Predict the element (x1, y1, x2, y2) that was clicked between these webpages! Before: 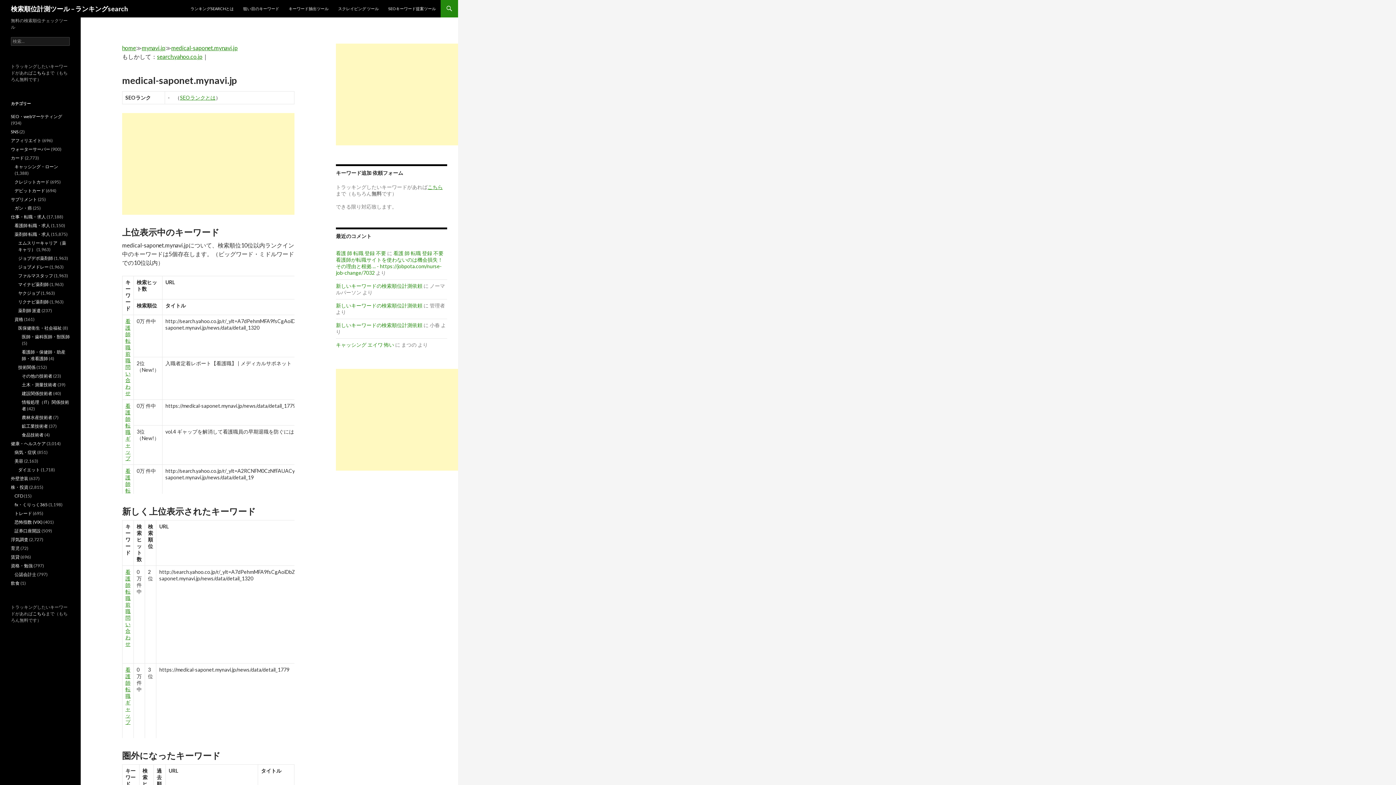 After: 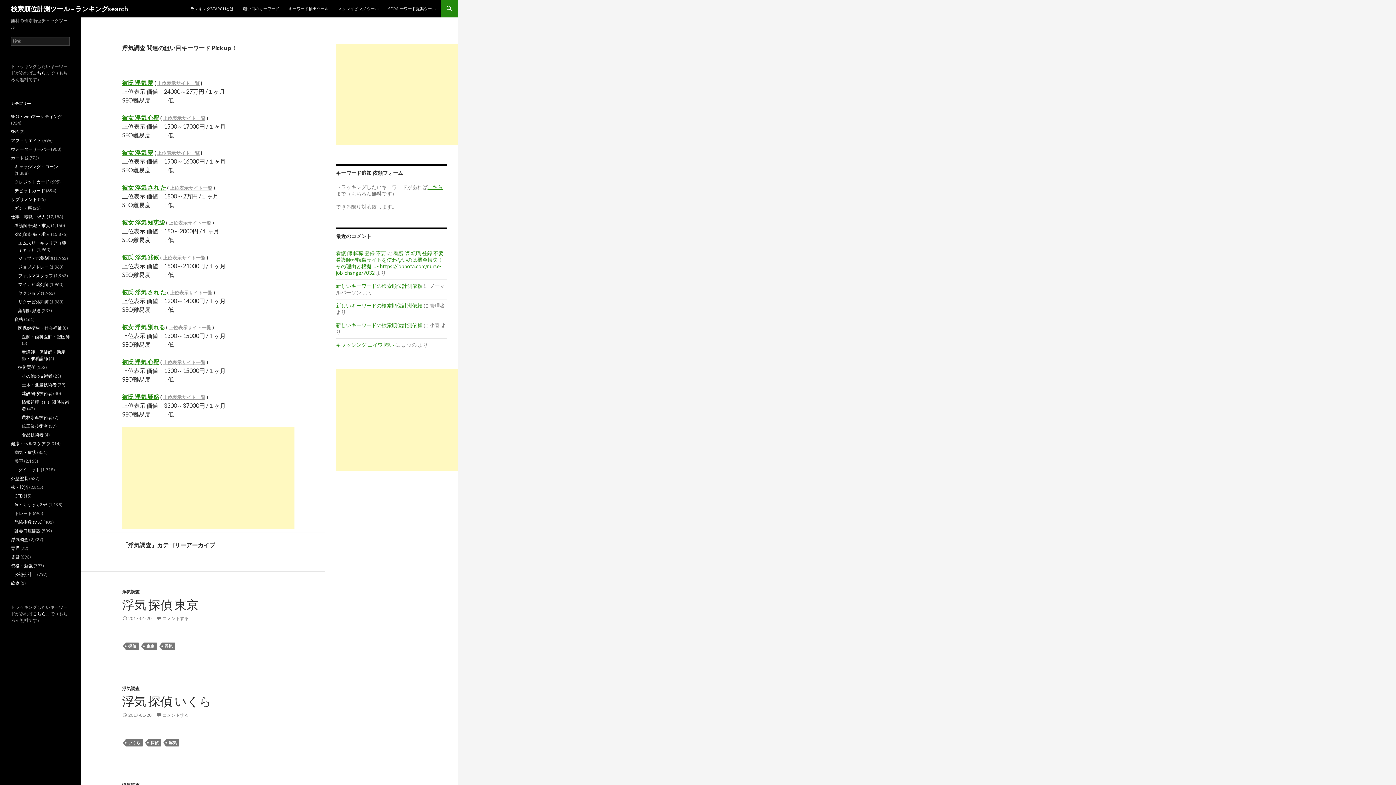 Action: bbox: (10, 537, 28, 542) label: 浮気調査